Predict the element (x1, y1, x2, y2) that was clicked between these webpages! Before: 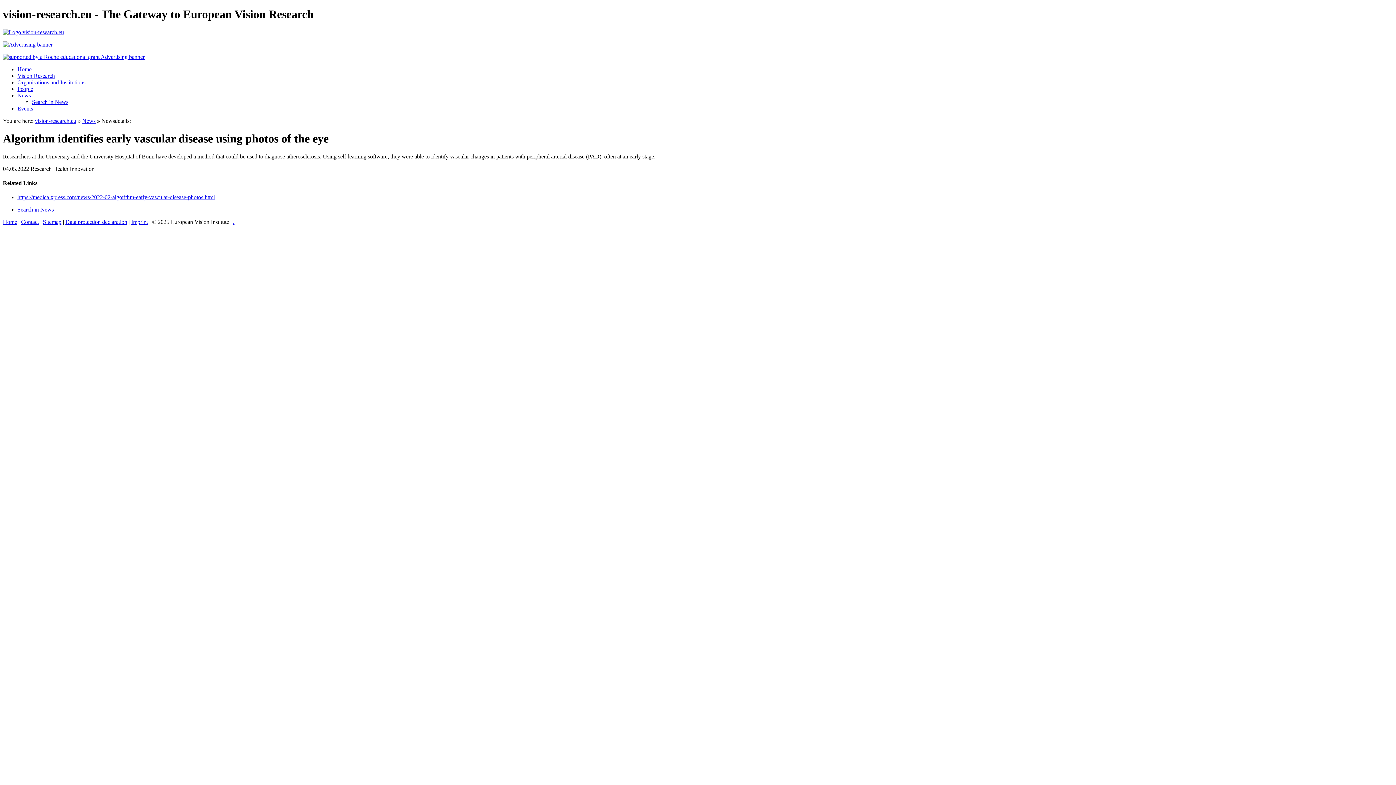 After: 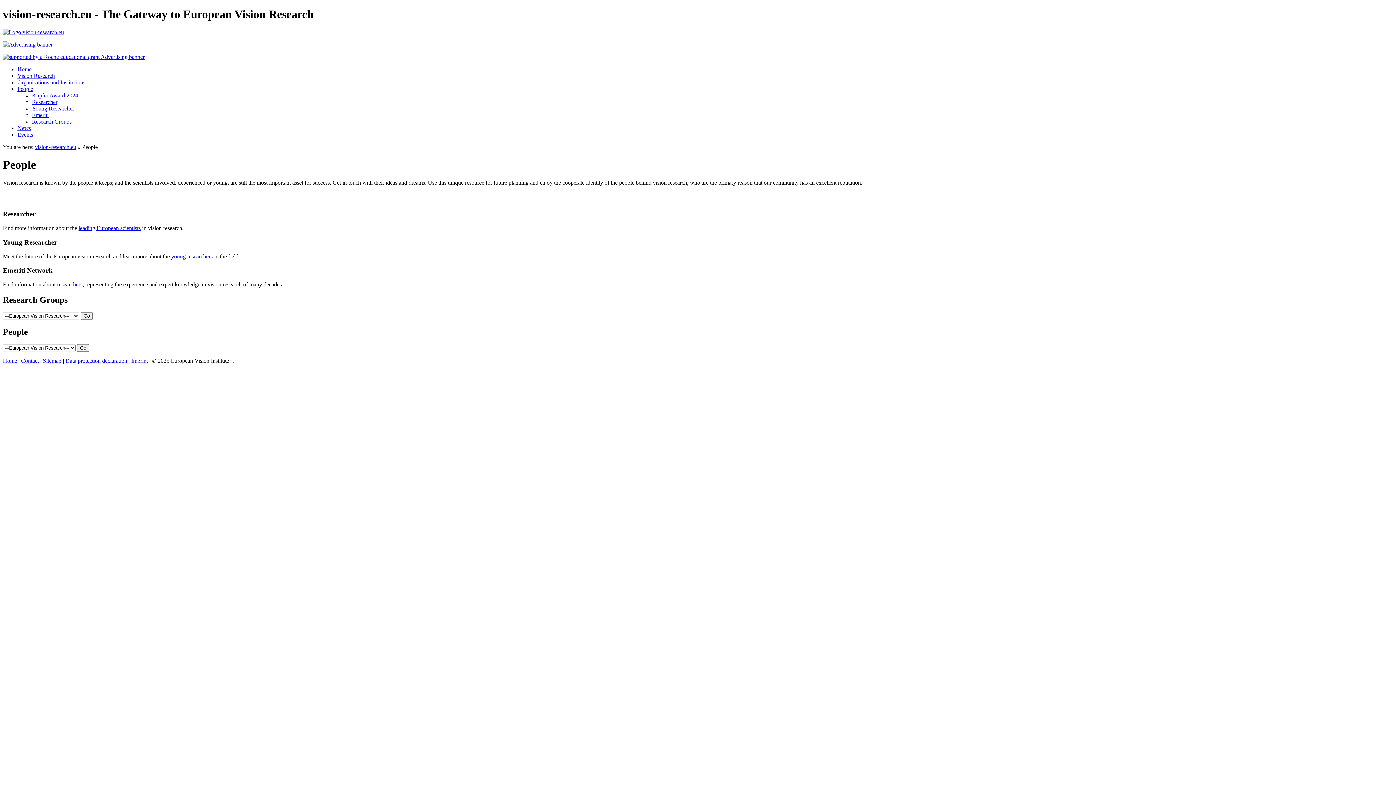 Action: bbox: (17, 85, 33, 91) label: People